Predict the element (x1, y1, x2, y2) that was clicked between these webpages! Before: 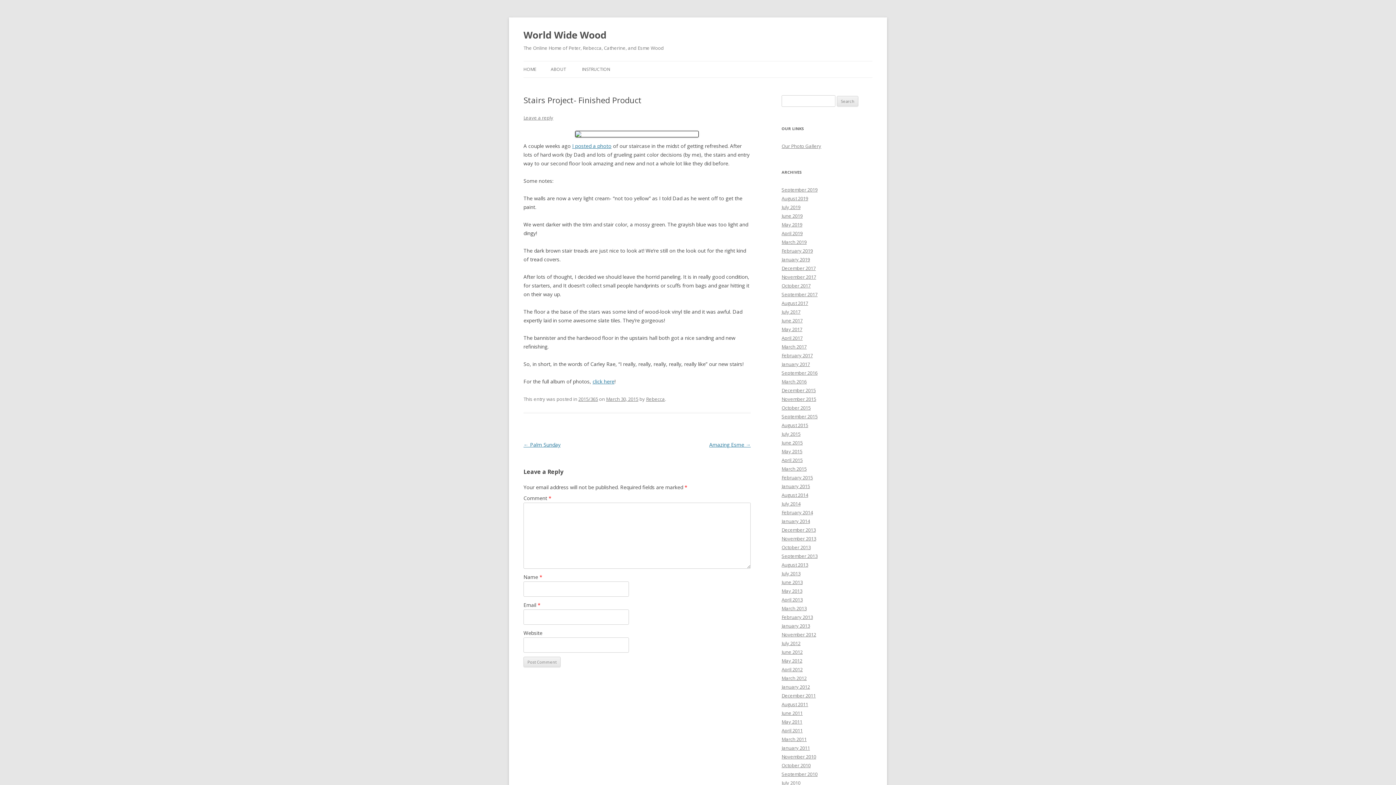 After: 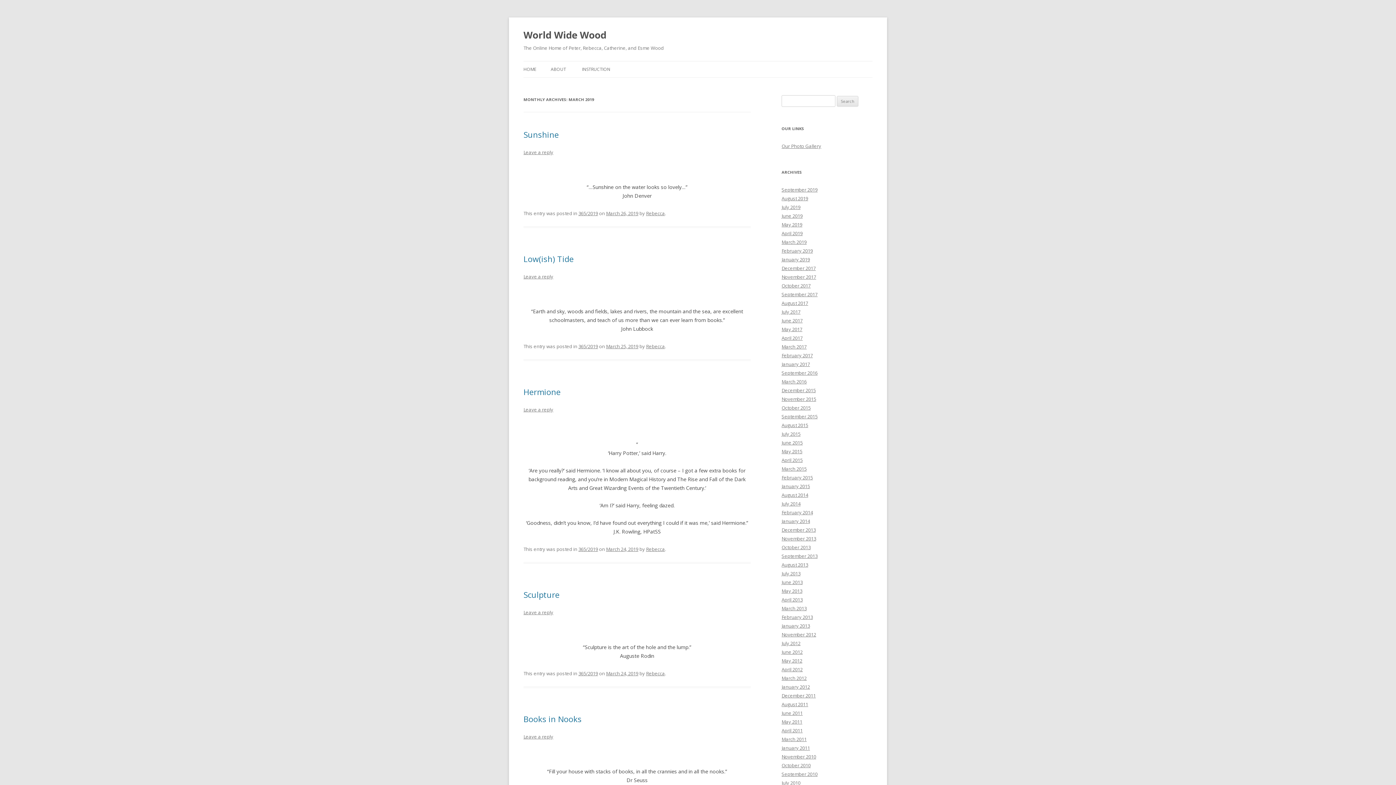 Action: bbox: (781, 238, 806, 245) label: March 2019